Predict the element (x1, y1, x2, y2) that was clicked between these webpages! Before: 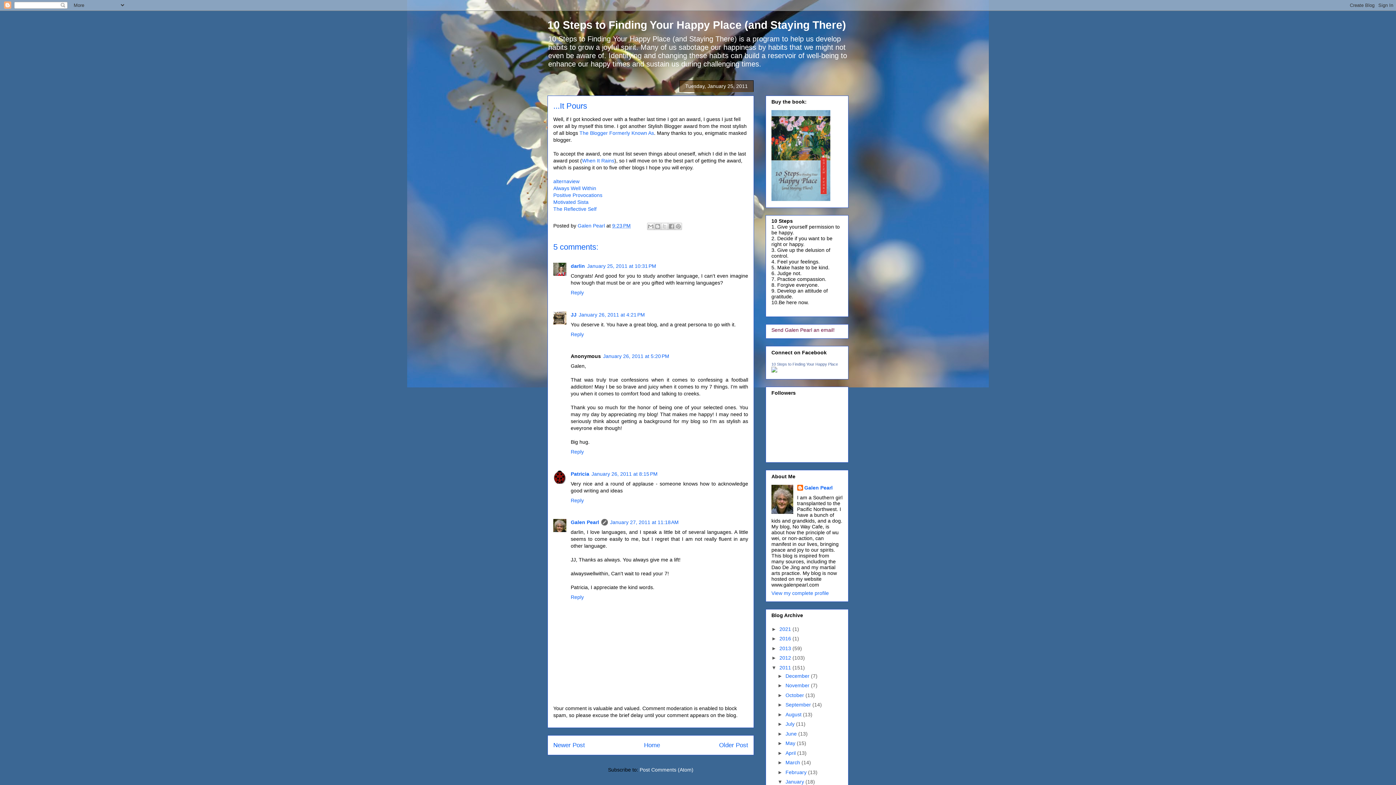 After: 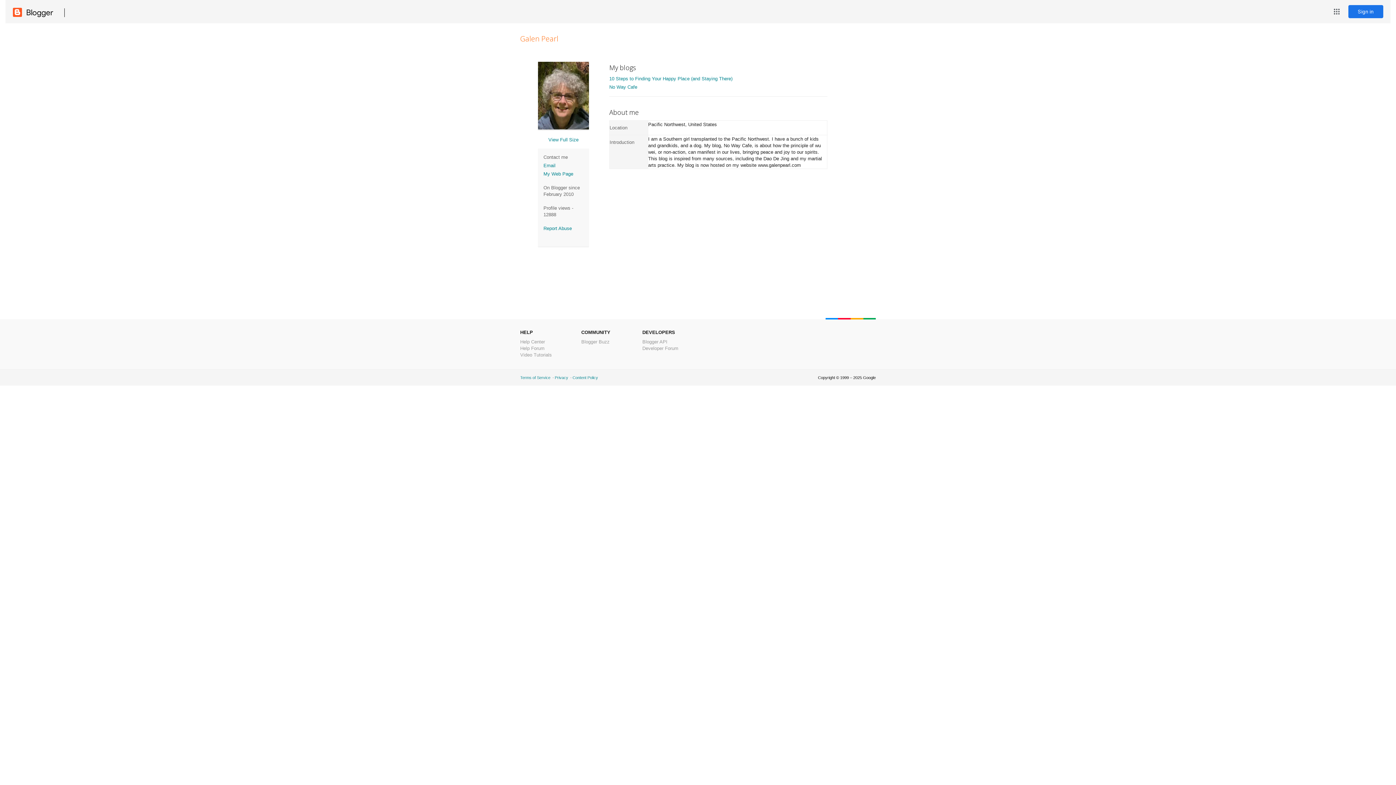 Action: label: Galen Pearl bbox: (797, 484, 832, 492)